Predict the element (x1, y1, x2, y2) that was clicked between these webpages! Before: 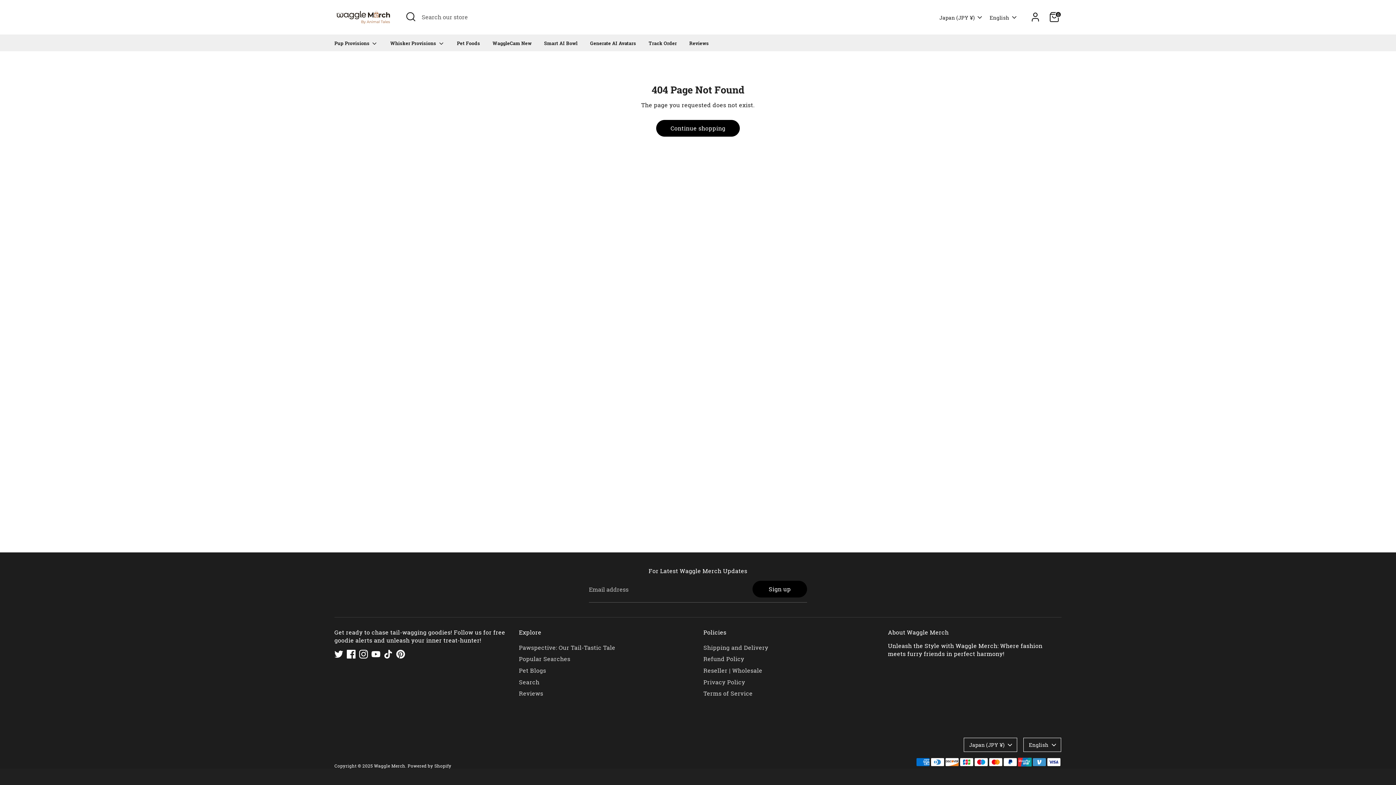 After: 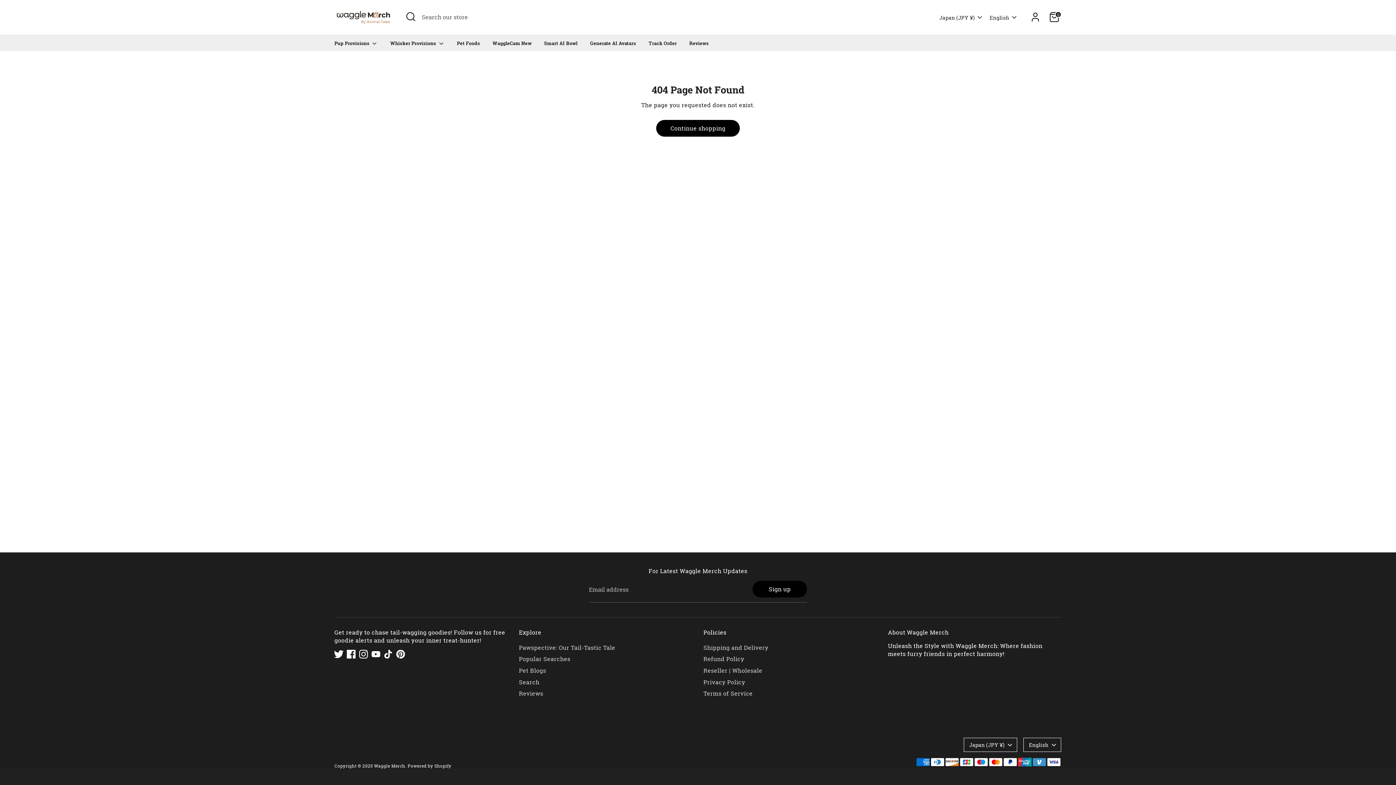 Action: bbox: (334, 650, 343, 658) label: Twitter